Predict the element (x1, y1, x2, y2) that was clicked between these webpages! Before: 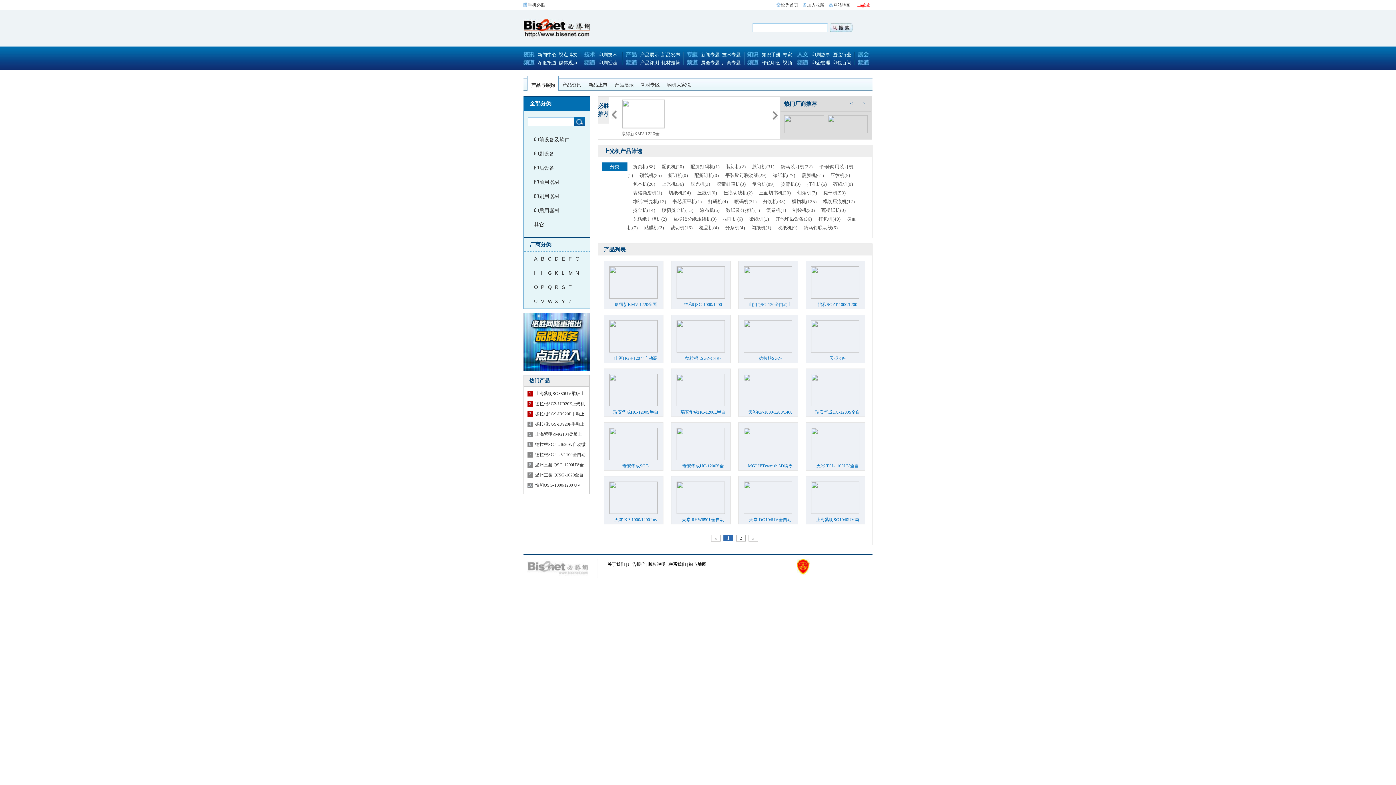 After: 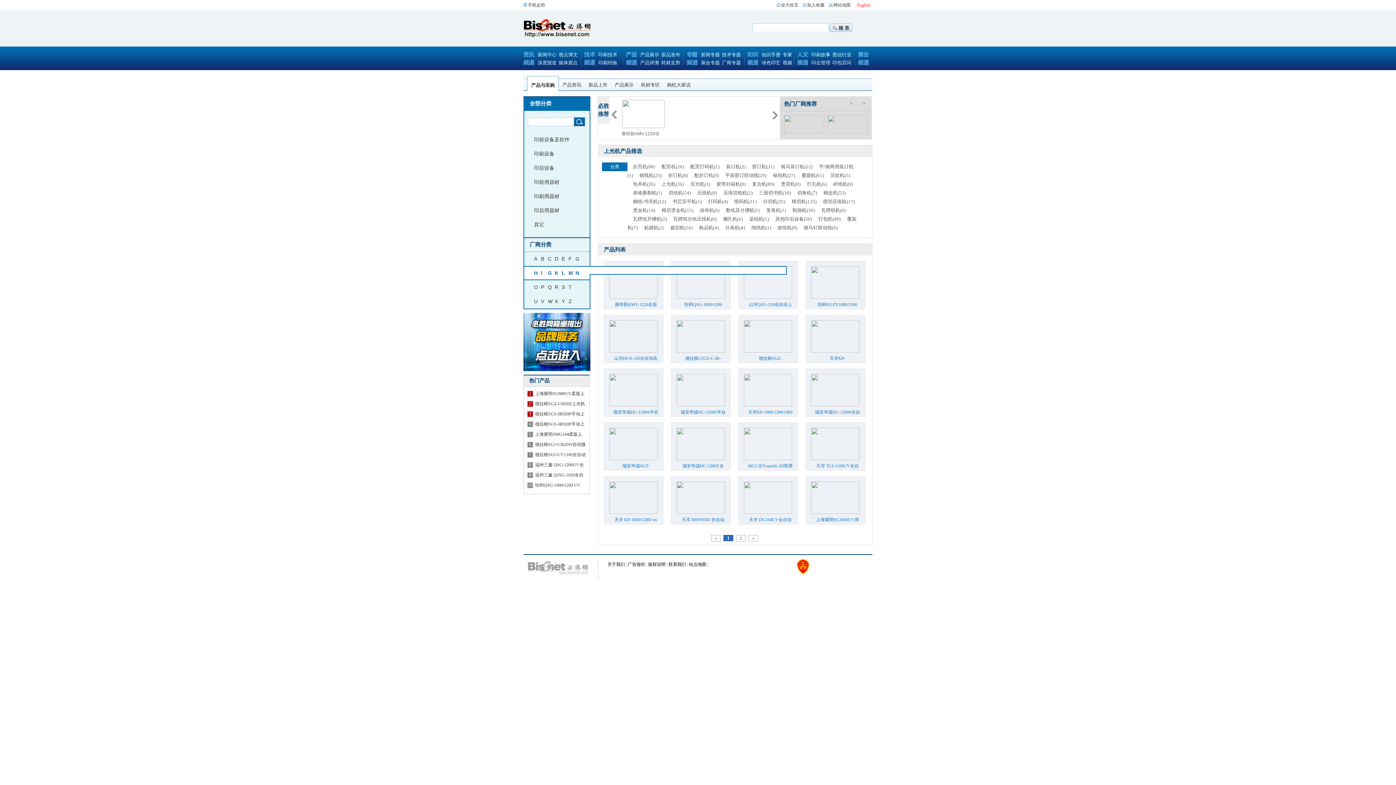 Action: bbox: (554, 270, 561, 276) label: K